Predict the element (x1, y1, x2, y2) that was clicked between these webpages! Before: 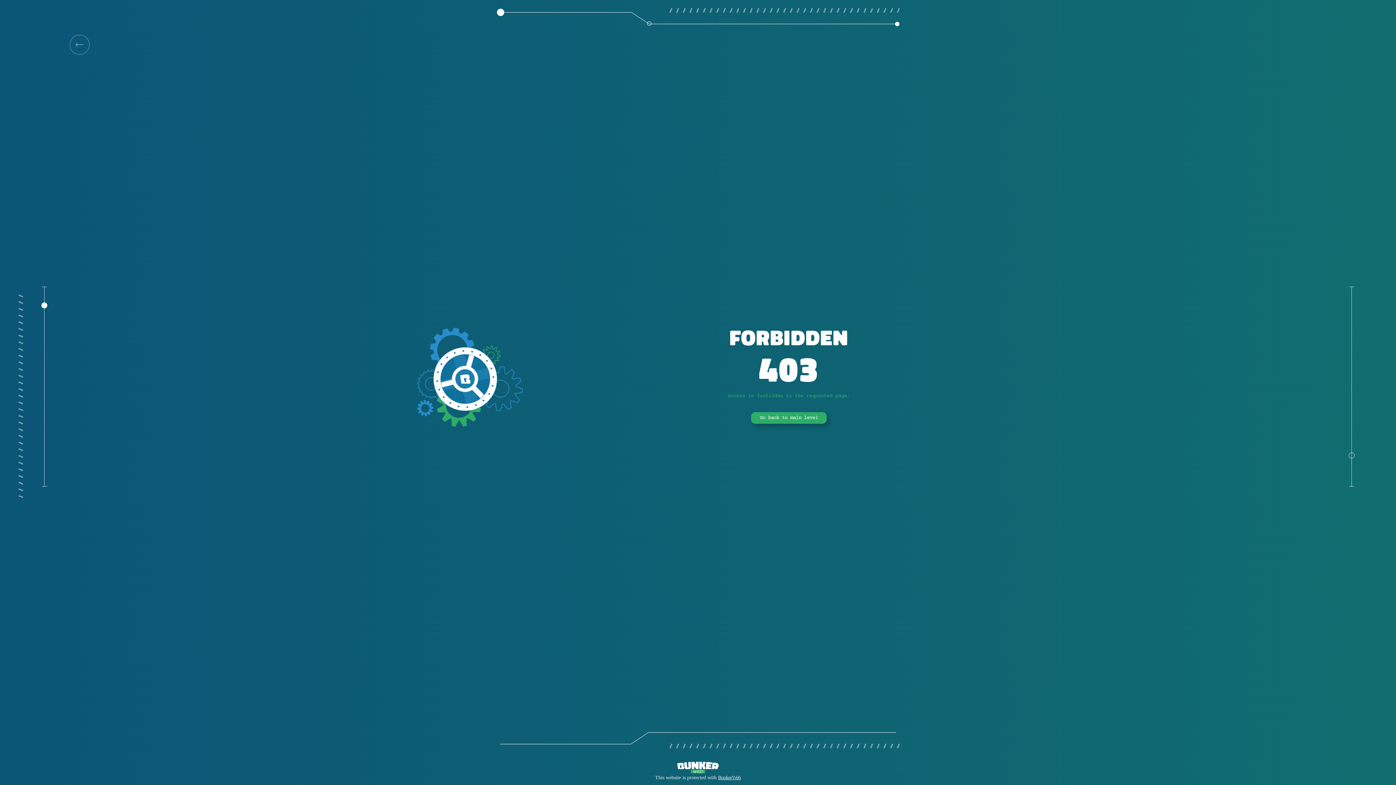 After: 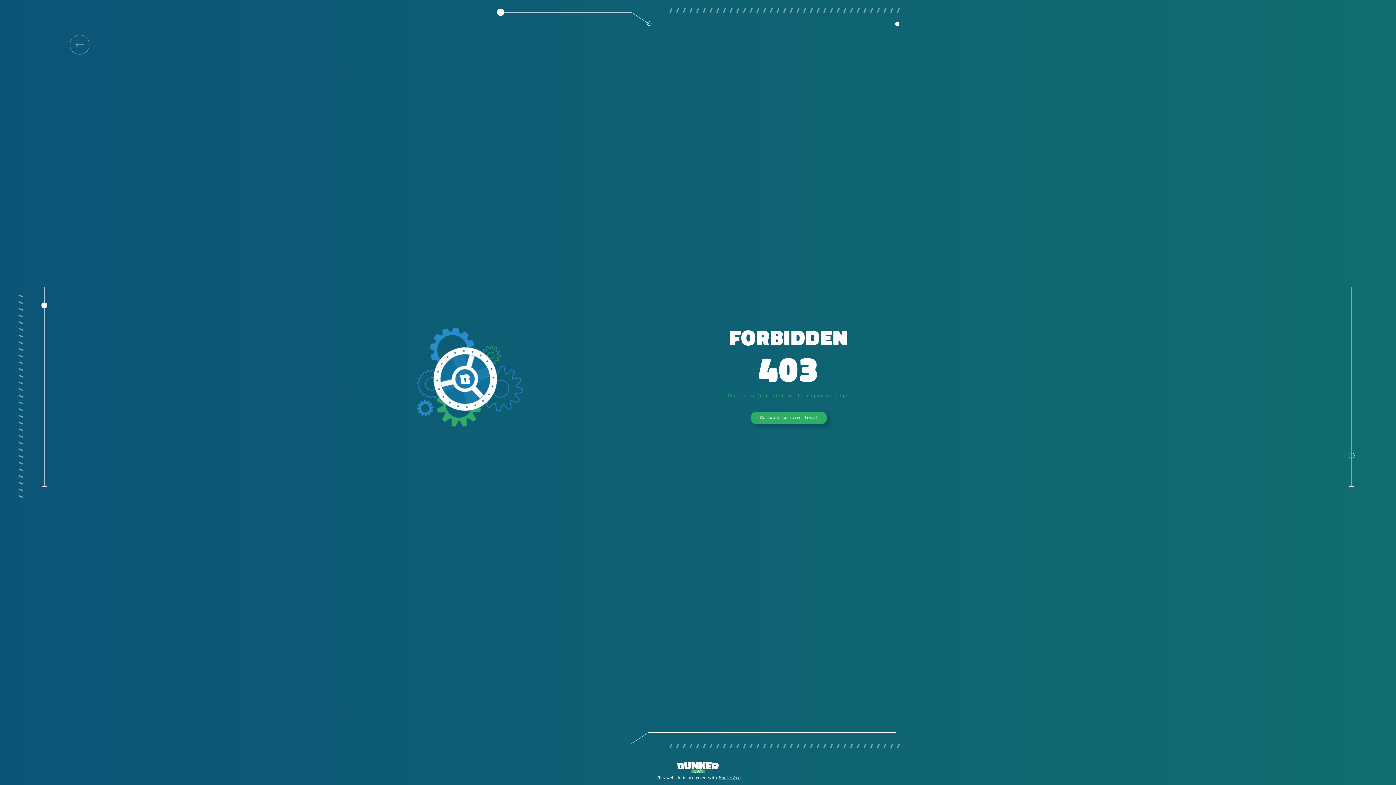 Action: bbox: (718, 775, 740, 780) label: BunkerWeb